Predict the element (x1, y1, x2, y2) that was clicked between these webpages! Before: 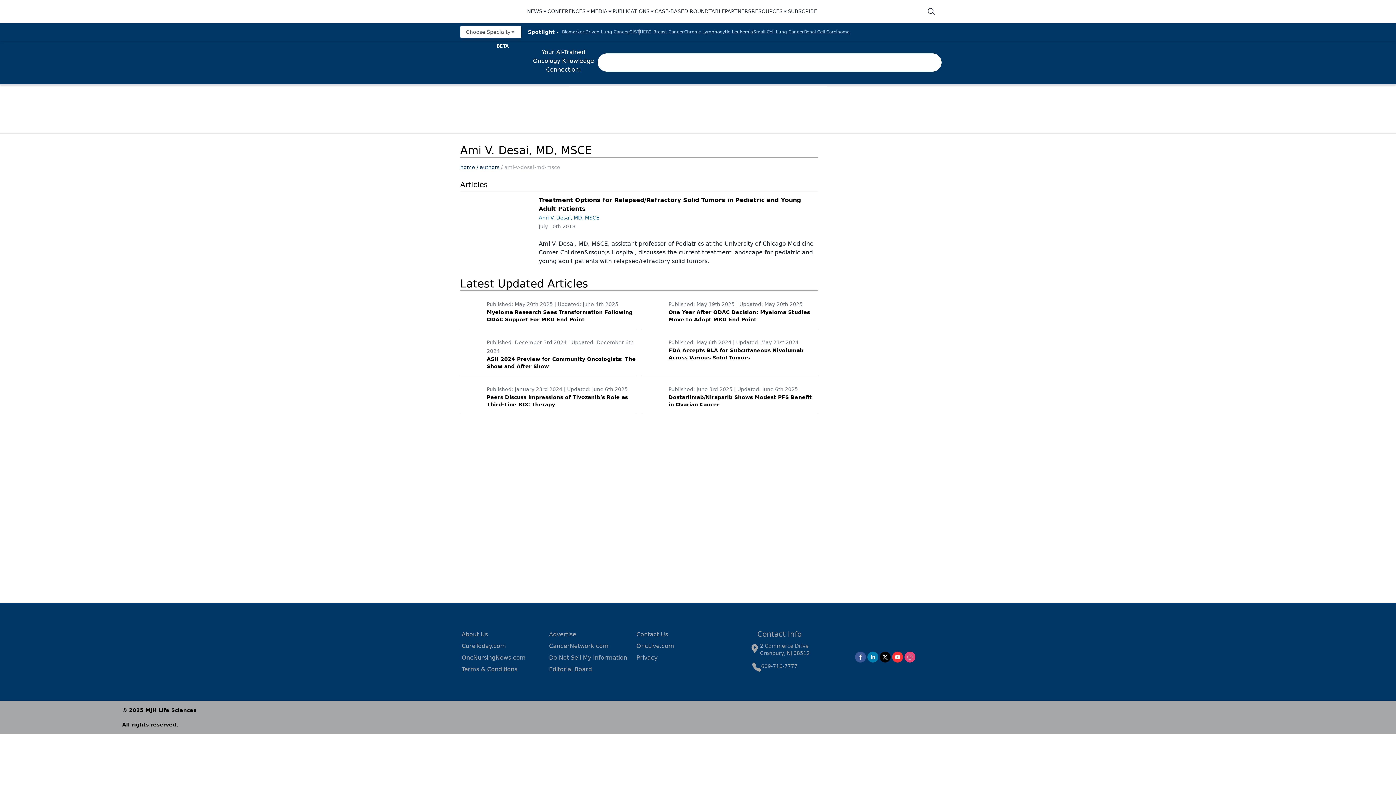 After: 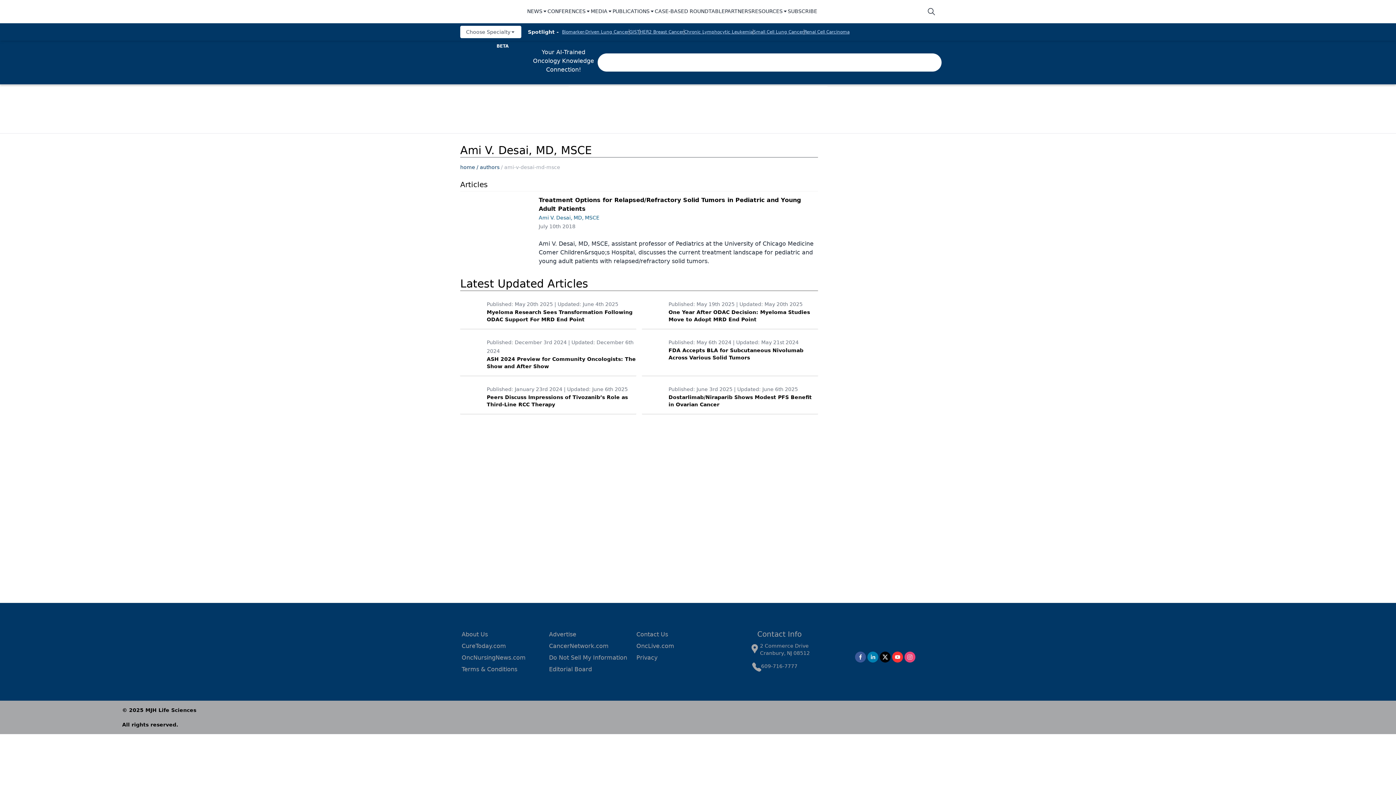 Action: bbox: (590, 7, 612, 15) label: MEDIA